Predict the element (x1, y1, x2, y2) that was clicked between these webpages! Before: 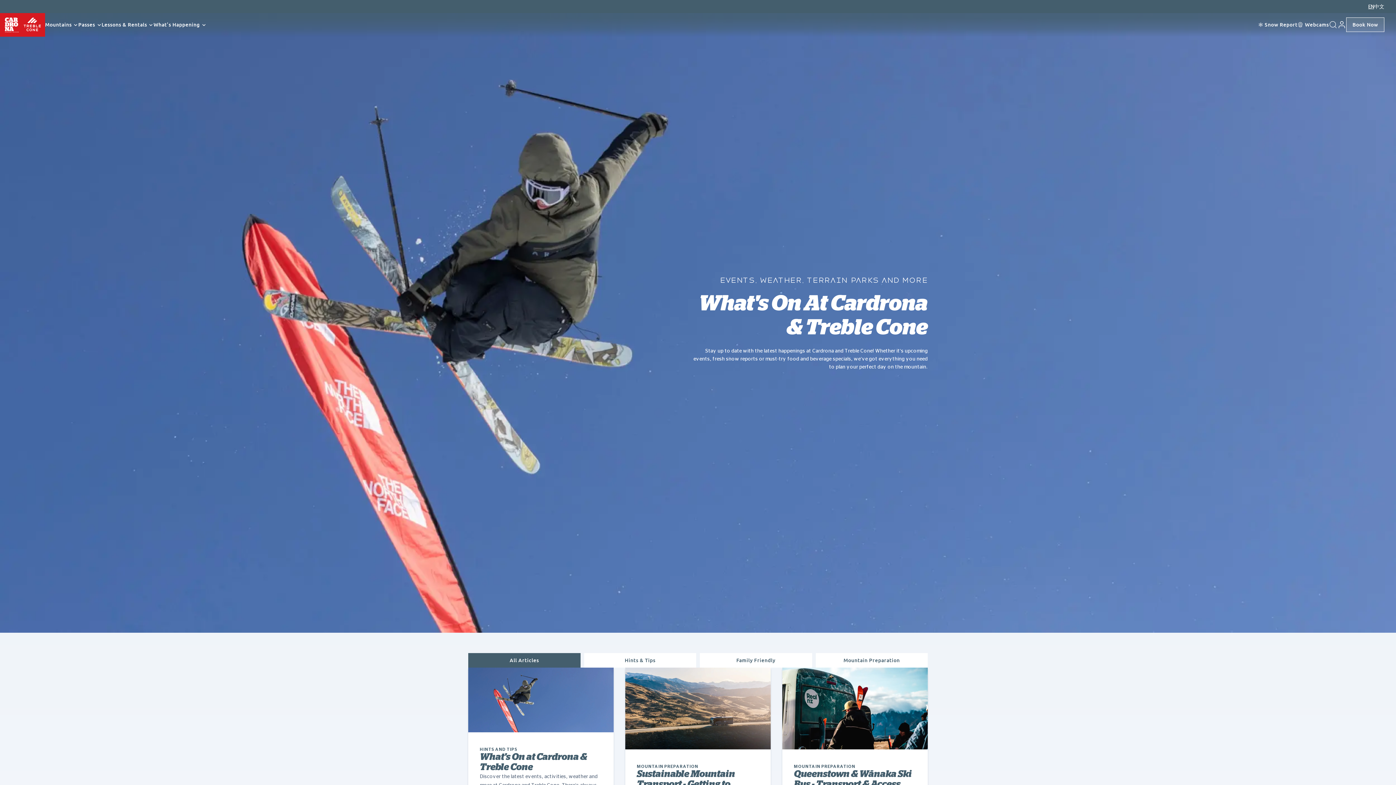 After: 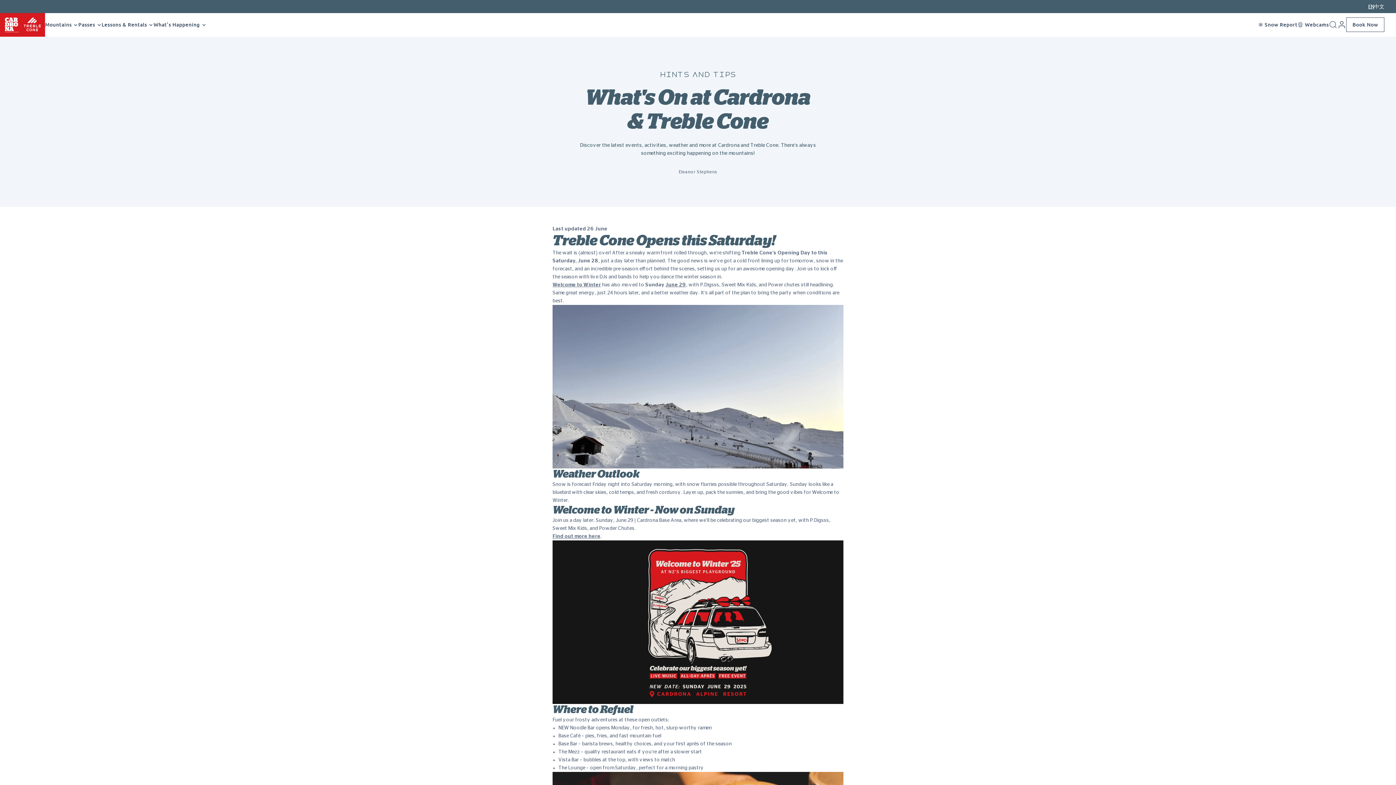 Action: bbox: (468, 667, 613, 858) label: HINTS AND TIPS

What's On at Cardrona & Treble Cone

Discover the latest events, activities, weather and more at Cardrona and Treble Cone. There's always something exciting happening on the mountains!

Learn More